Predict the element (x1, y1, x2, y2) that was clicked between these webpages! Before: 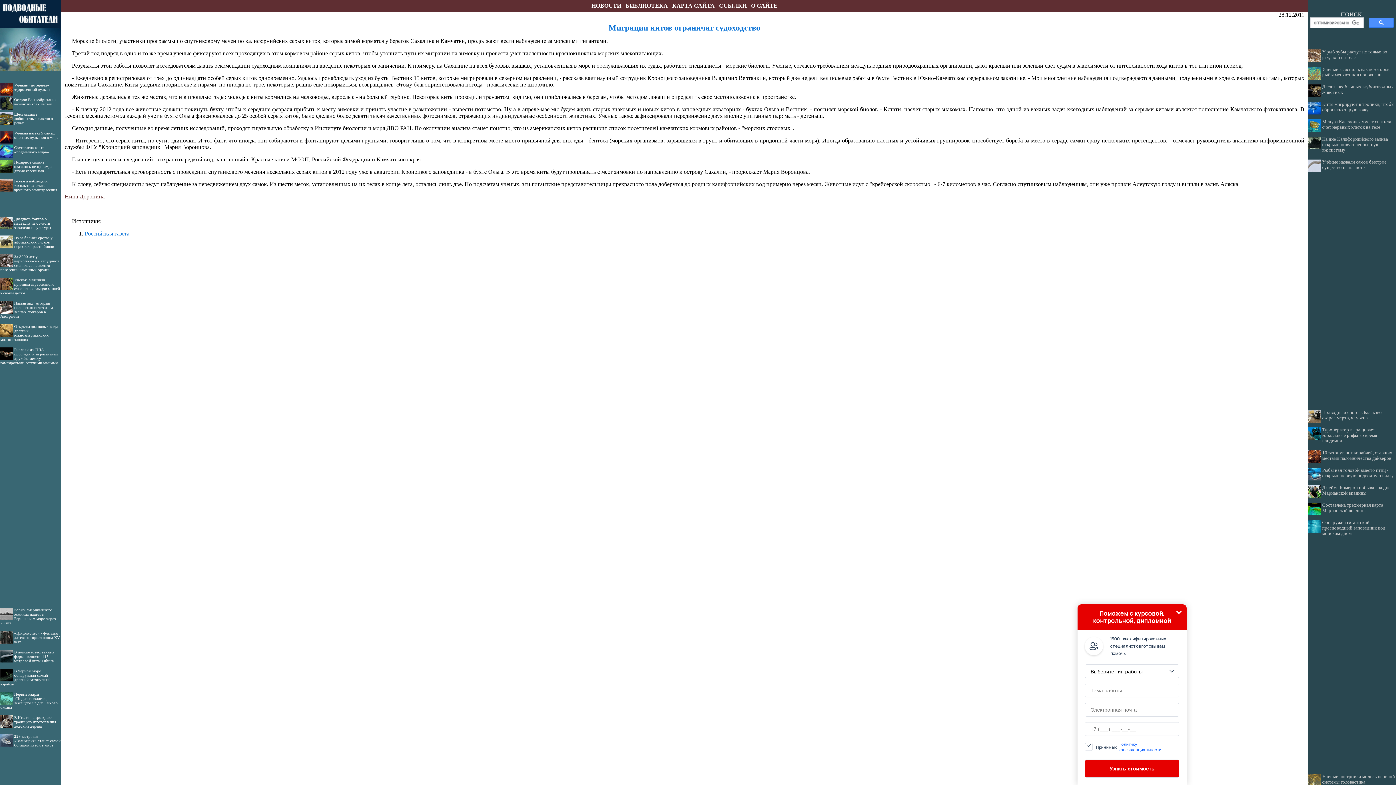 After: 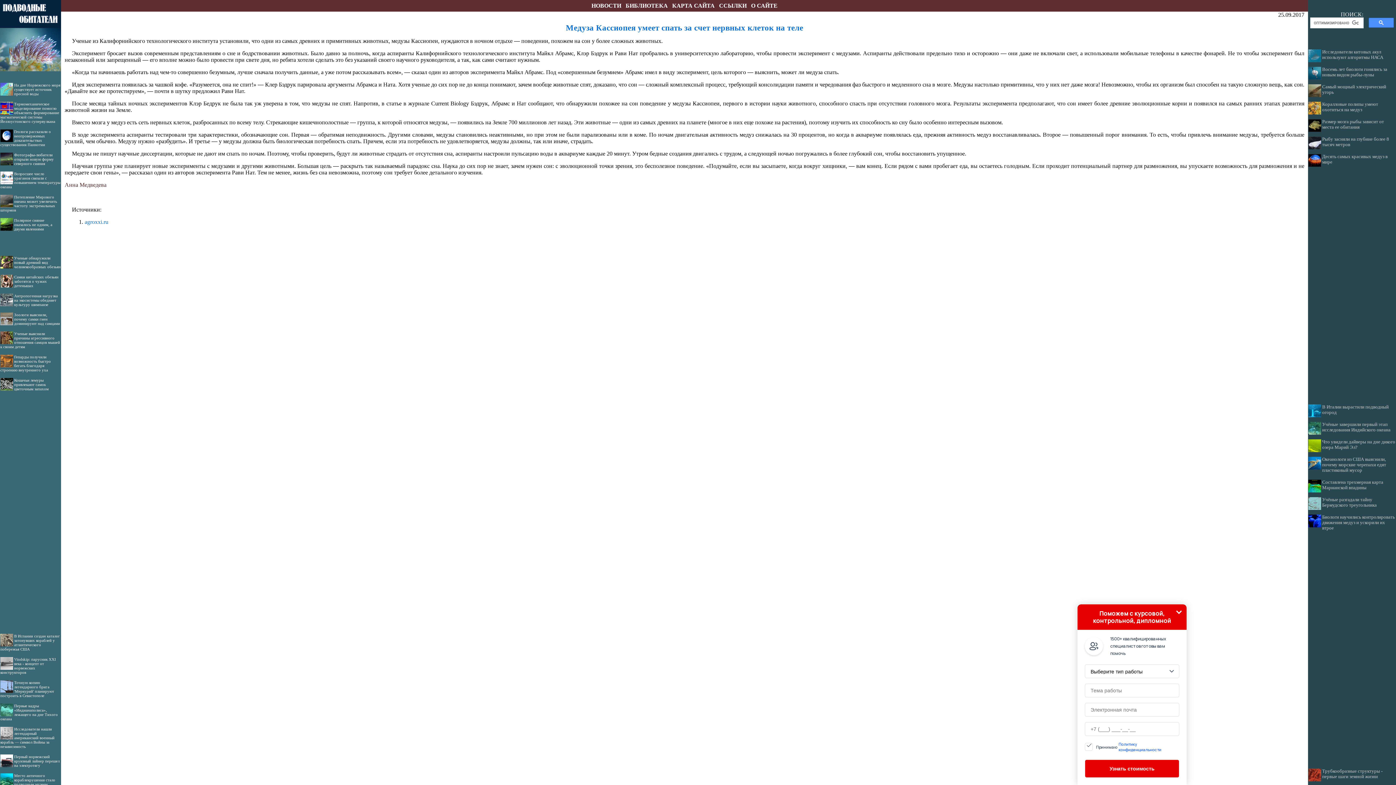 Action: label: Медуза Кассиопея умеет спать за счет нервных клеток на теле bbox: (1322, 119, 1391, 129)